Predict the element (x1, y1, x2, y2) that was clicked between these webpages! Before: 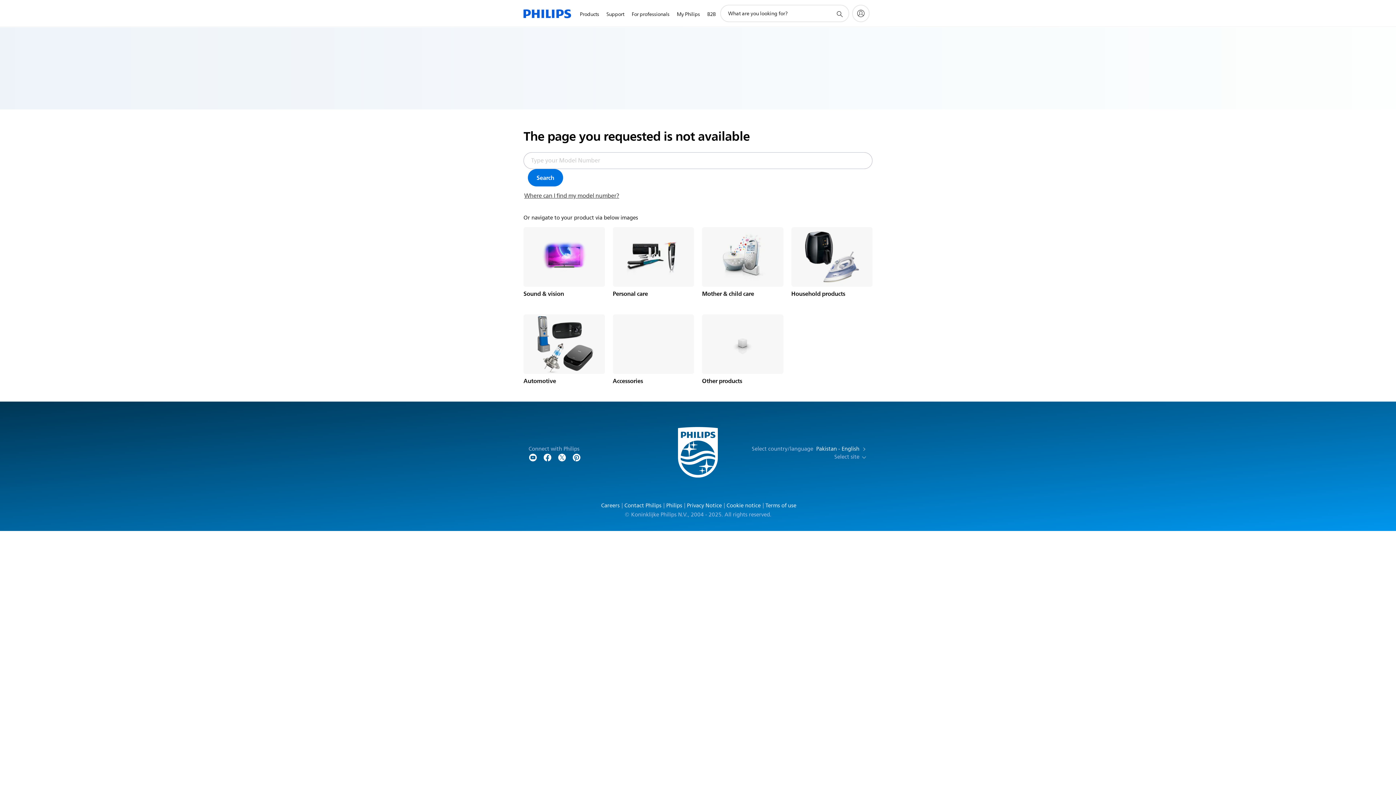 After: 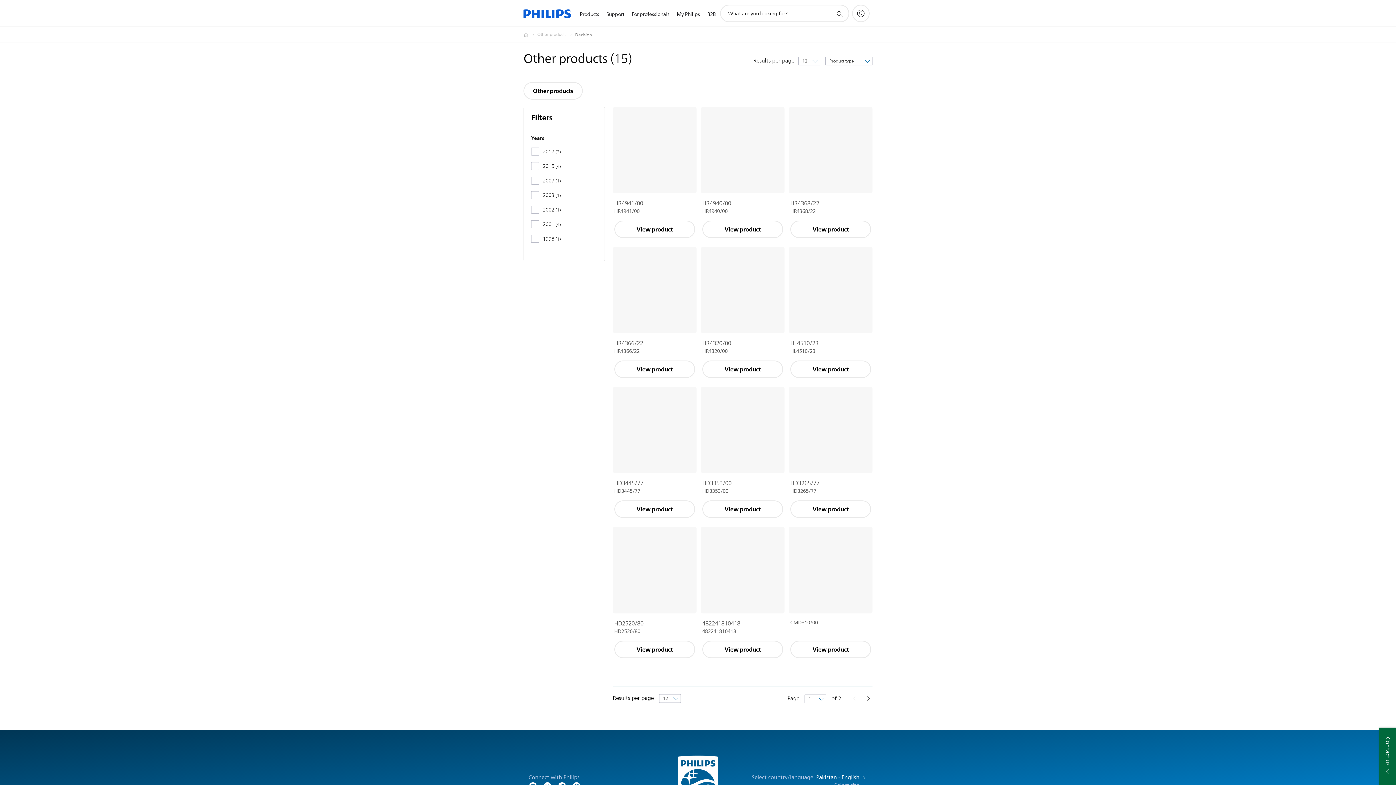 Action: bbox: (702, 314, 783, 374)